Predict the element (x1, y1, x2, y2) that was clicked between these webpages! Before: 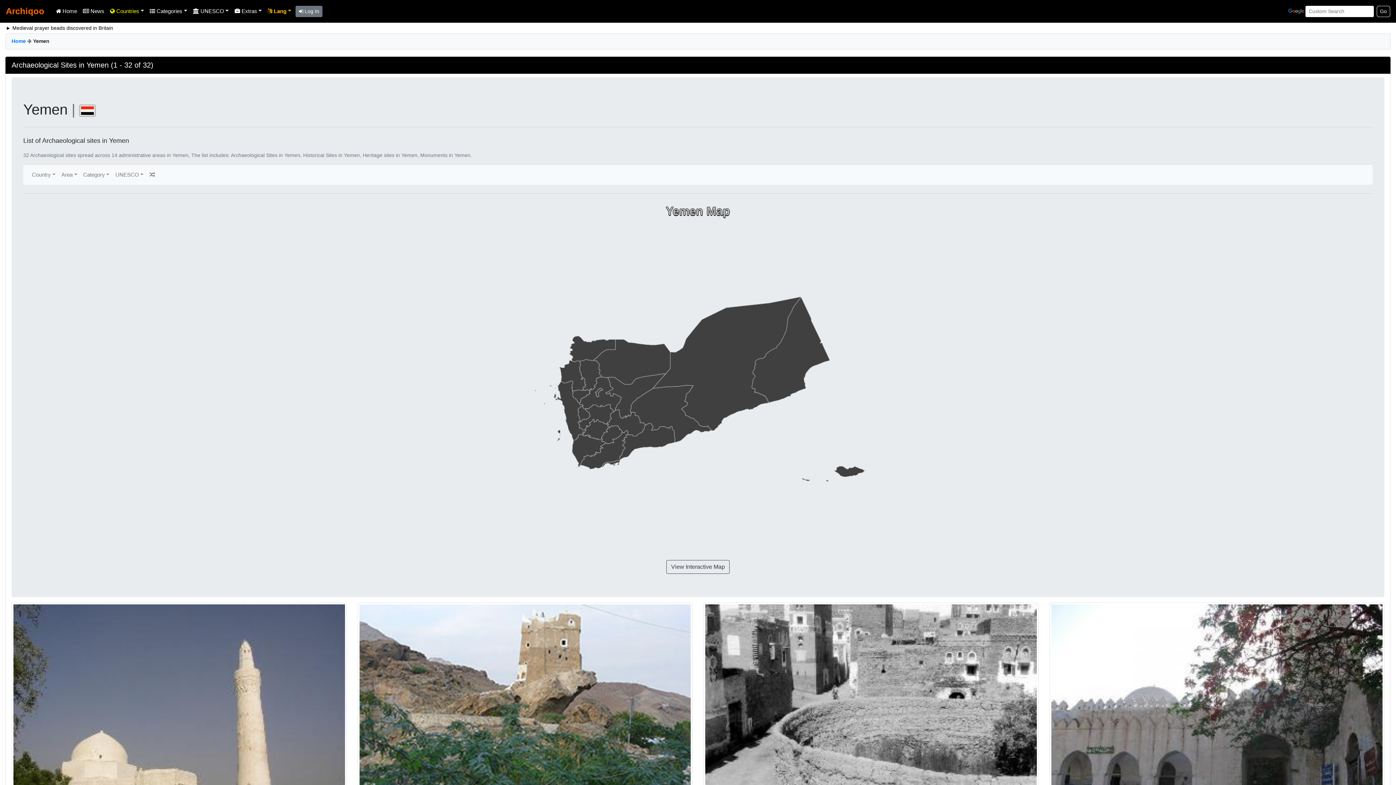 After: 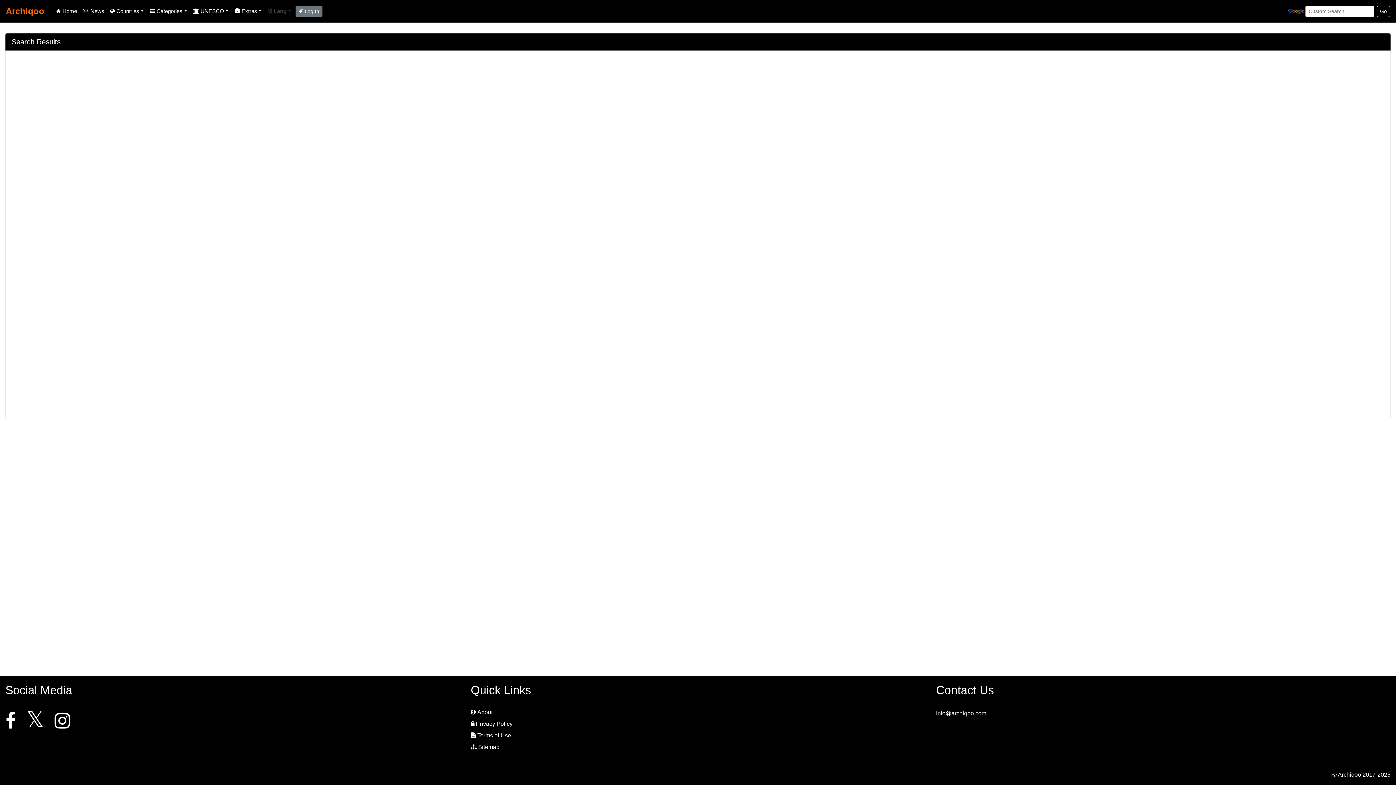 Action: label: Go bbox: (1377, 5, 1390, 16)